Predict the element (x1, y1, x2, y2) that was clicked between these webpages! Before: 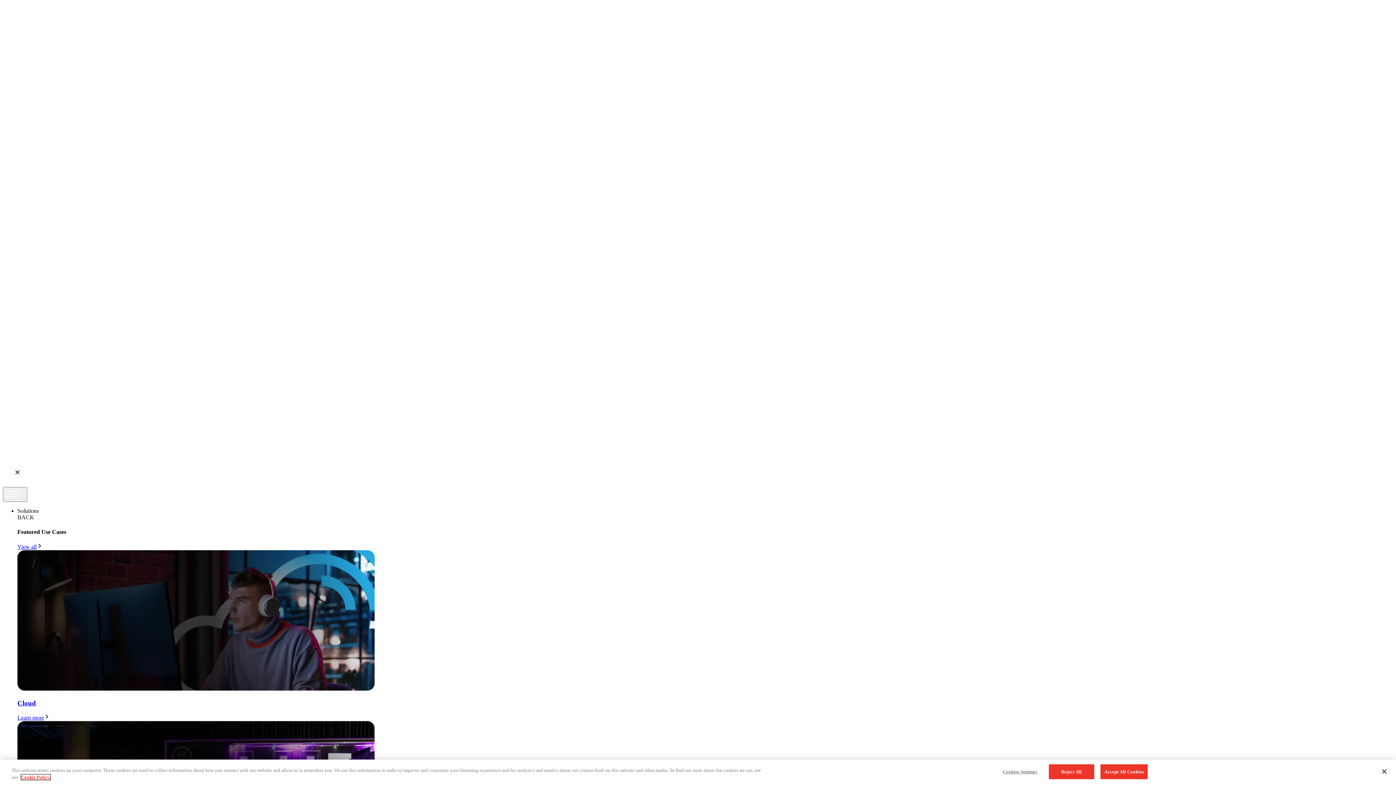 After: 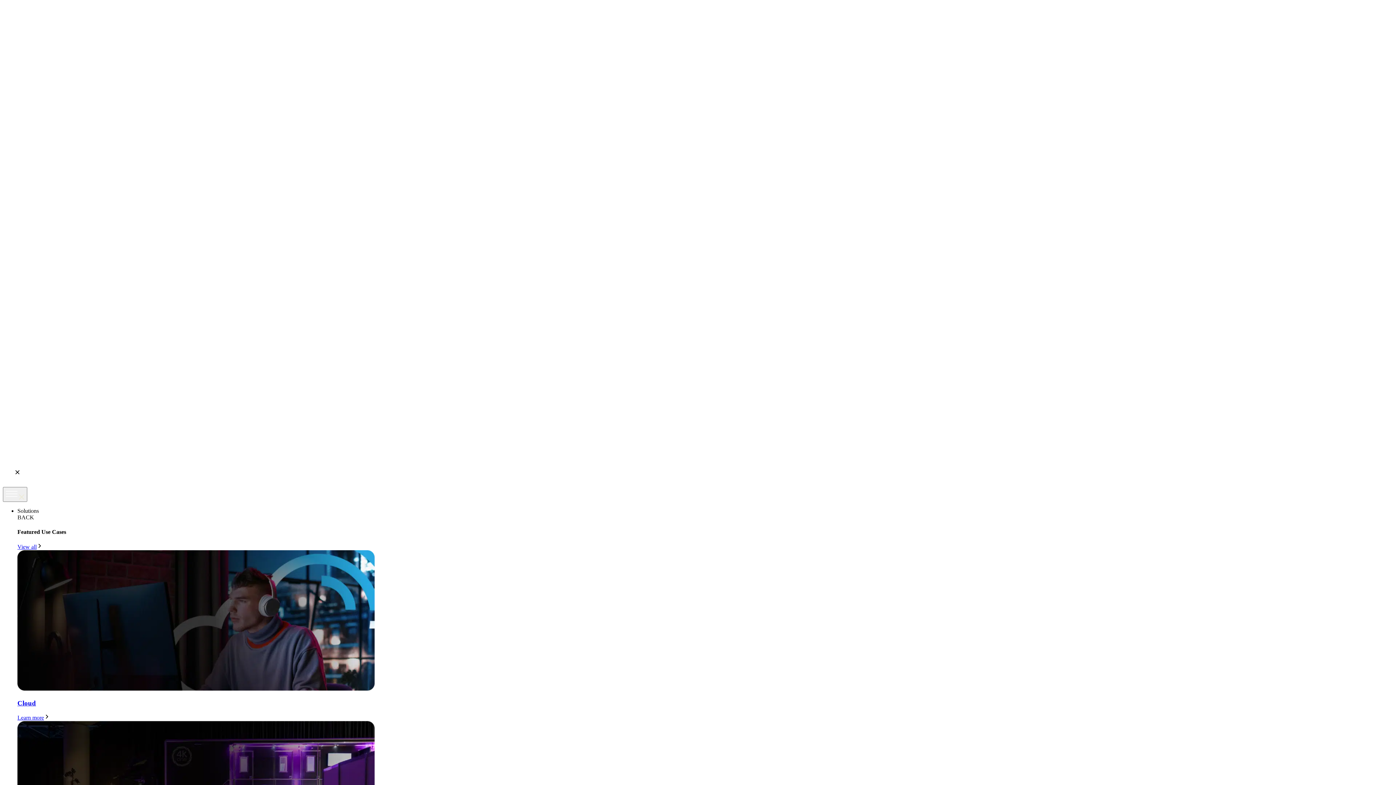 Action: label: Accept All Cookies bbox: (1100, 764, 1148, 779)